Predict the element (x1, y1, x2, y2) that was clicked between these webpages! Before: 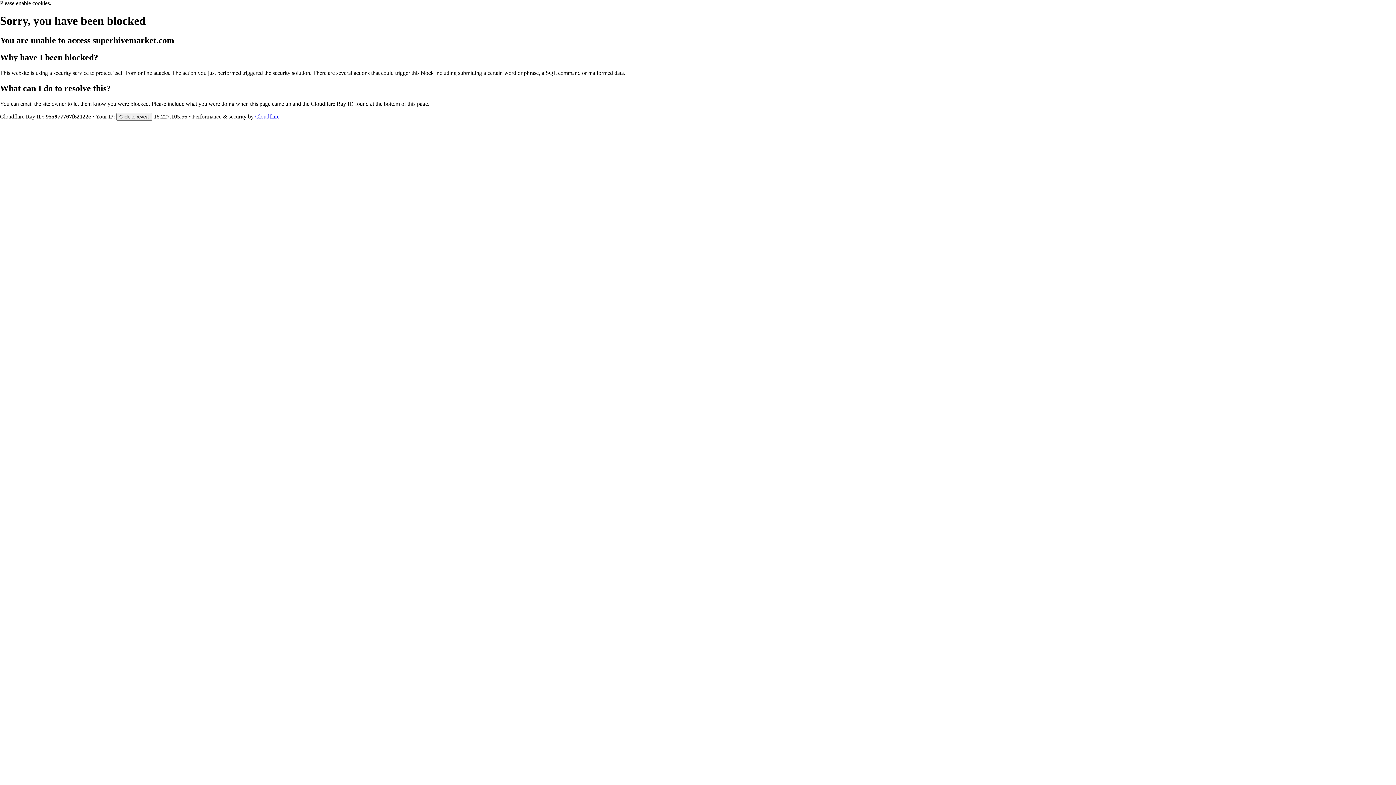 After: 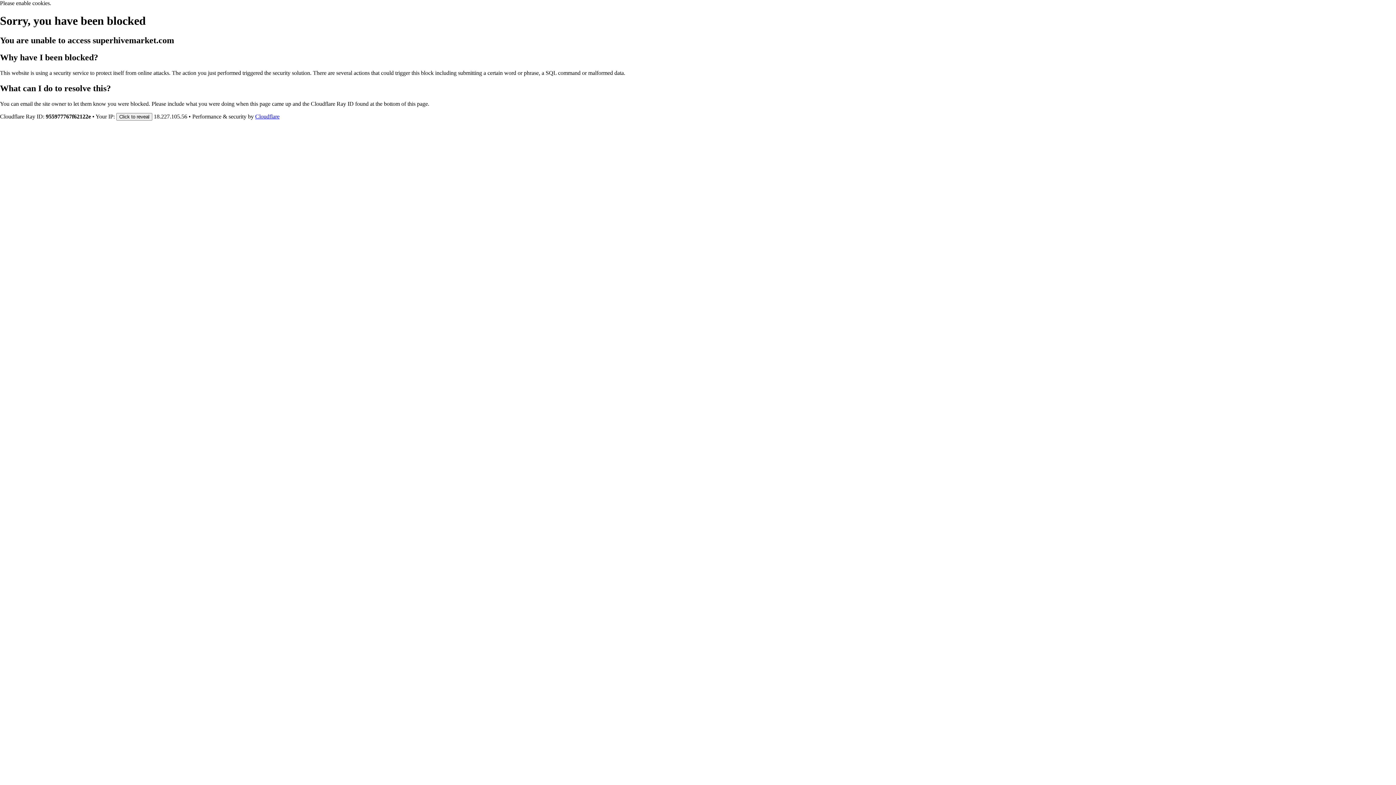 Action: label: Cloudflare bbox: (255, 113, 279, 119)